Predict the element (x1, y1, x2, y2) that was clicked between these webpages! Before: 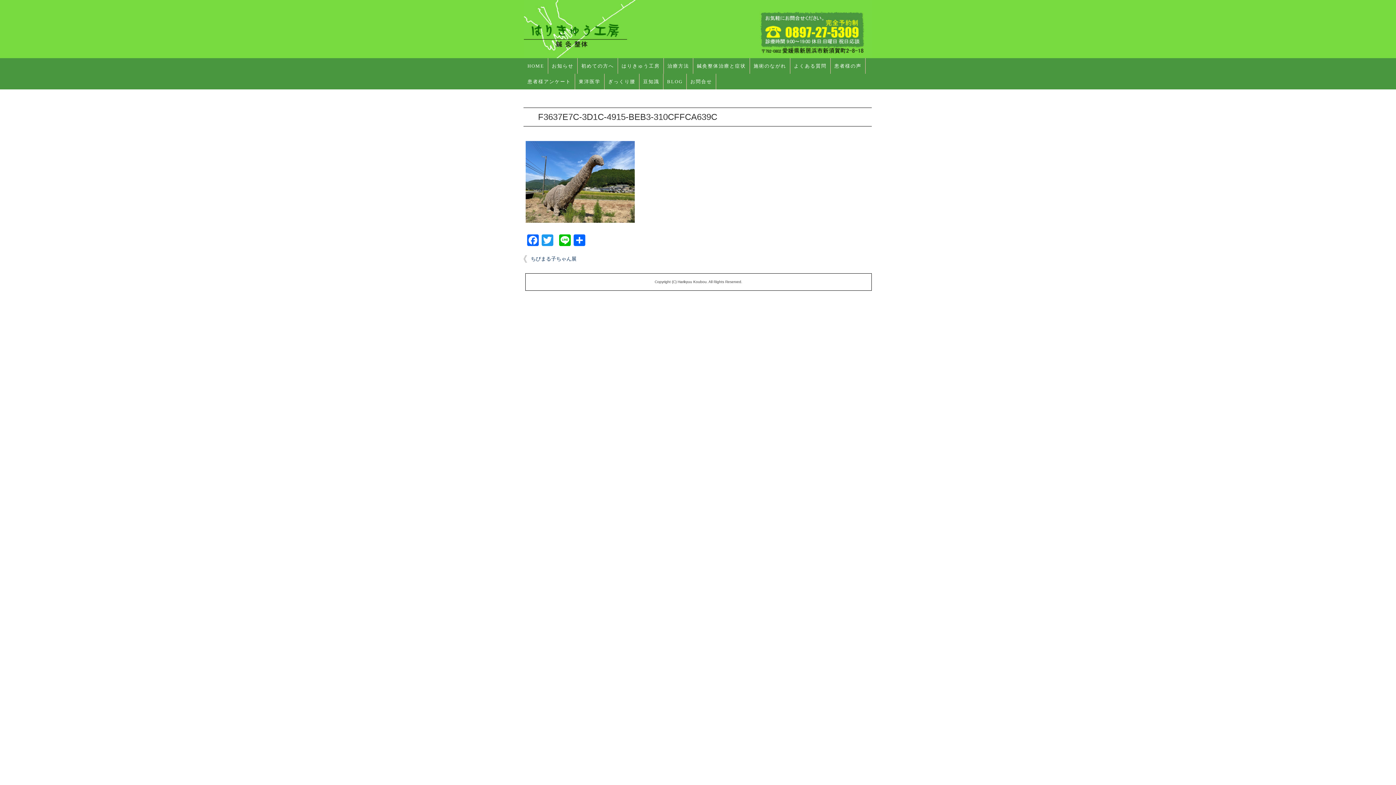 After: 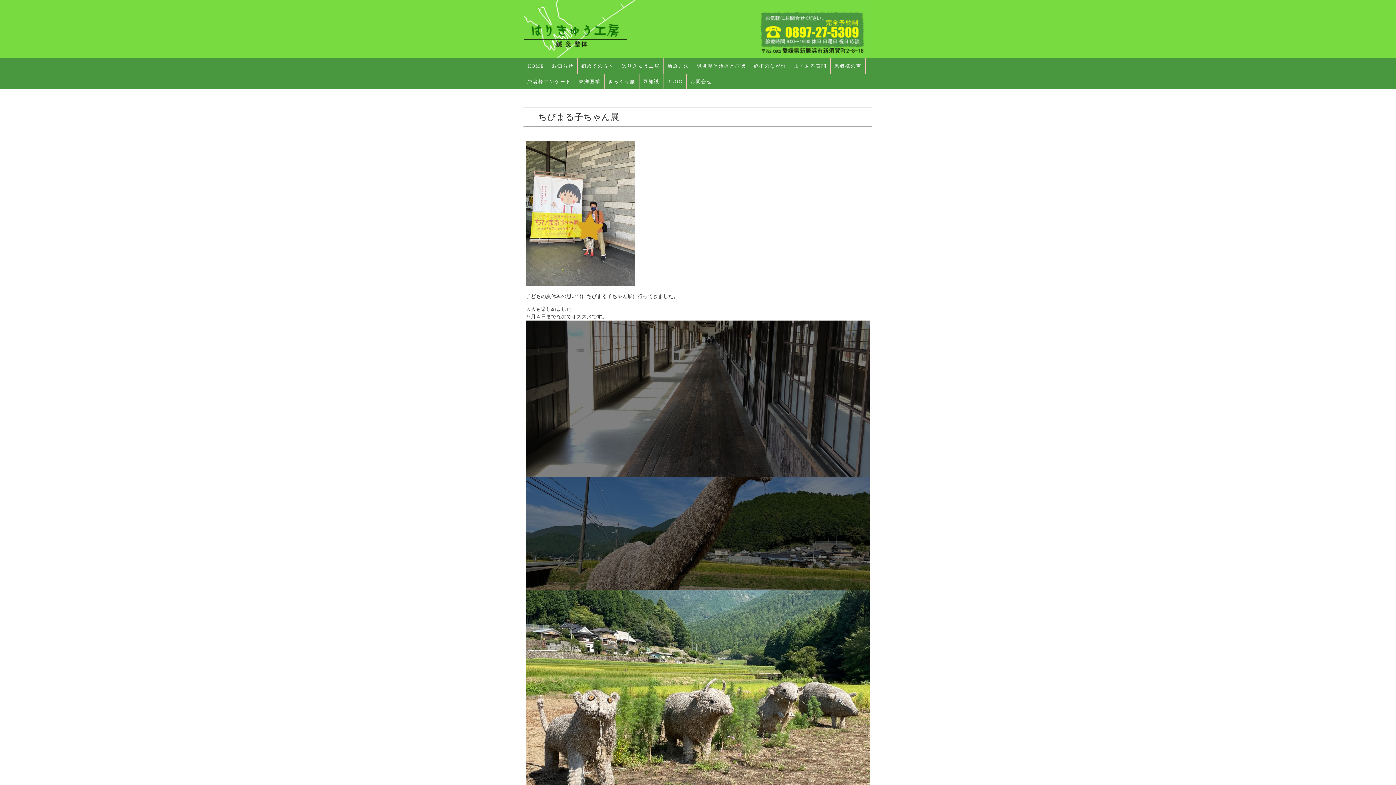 Action: bbox: (523, 255, 576, 262) label: ちびまる子ちゃん展